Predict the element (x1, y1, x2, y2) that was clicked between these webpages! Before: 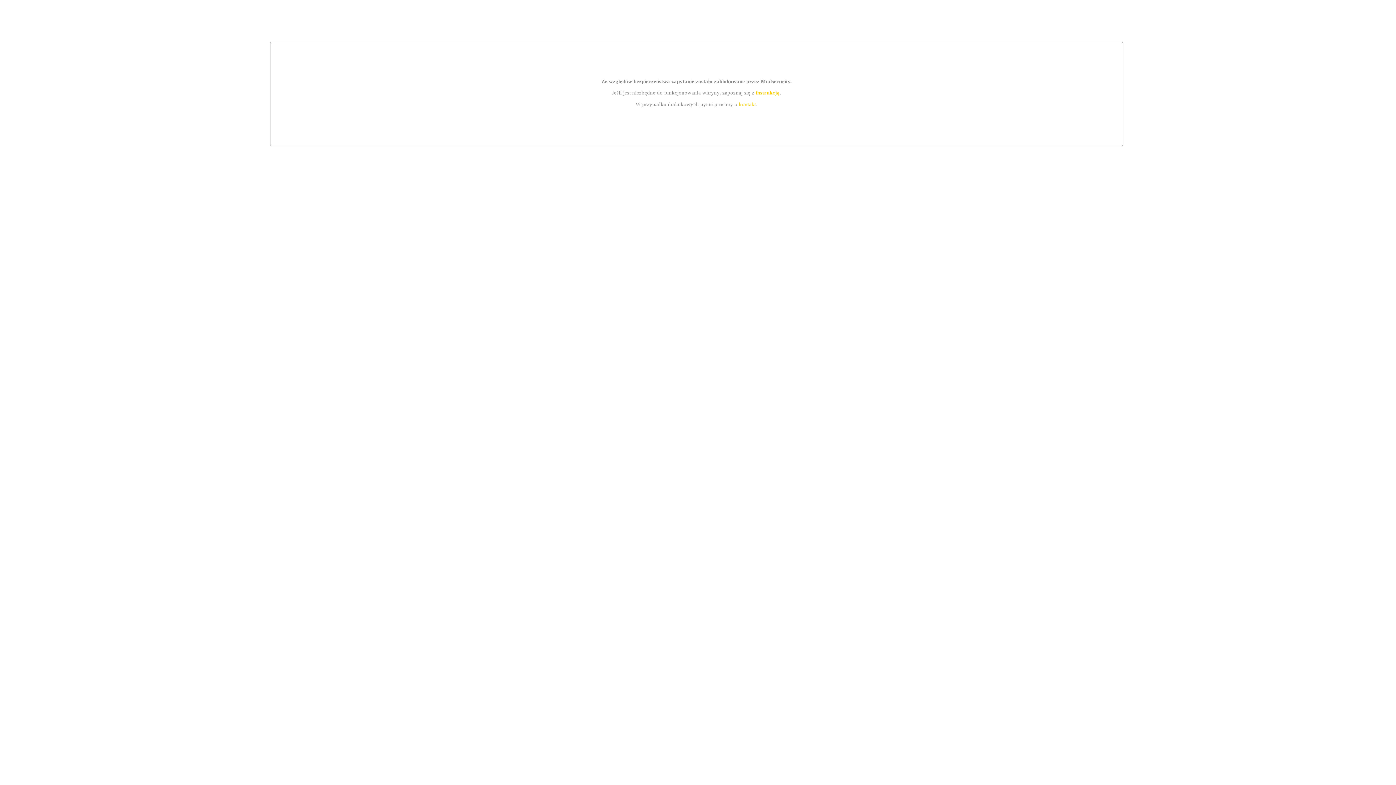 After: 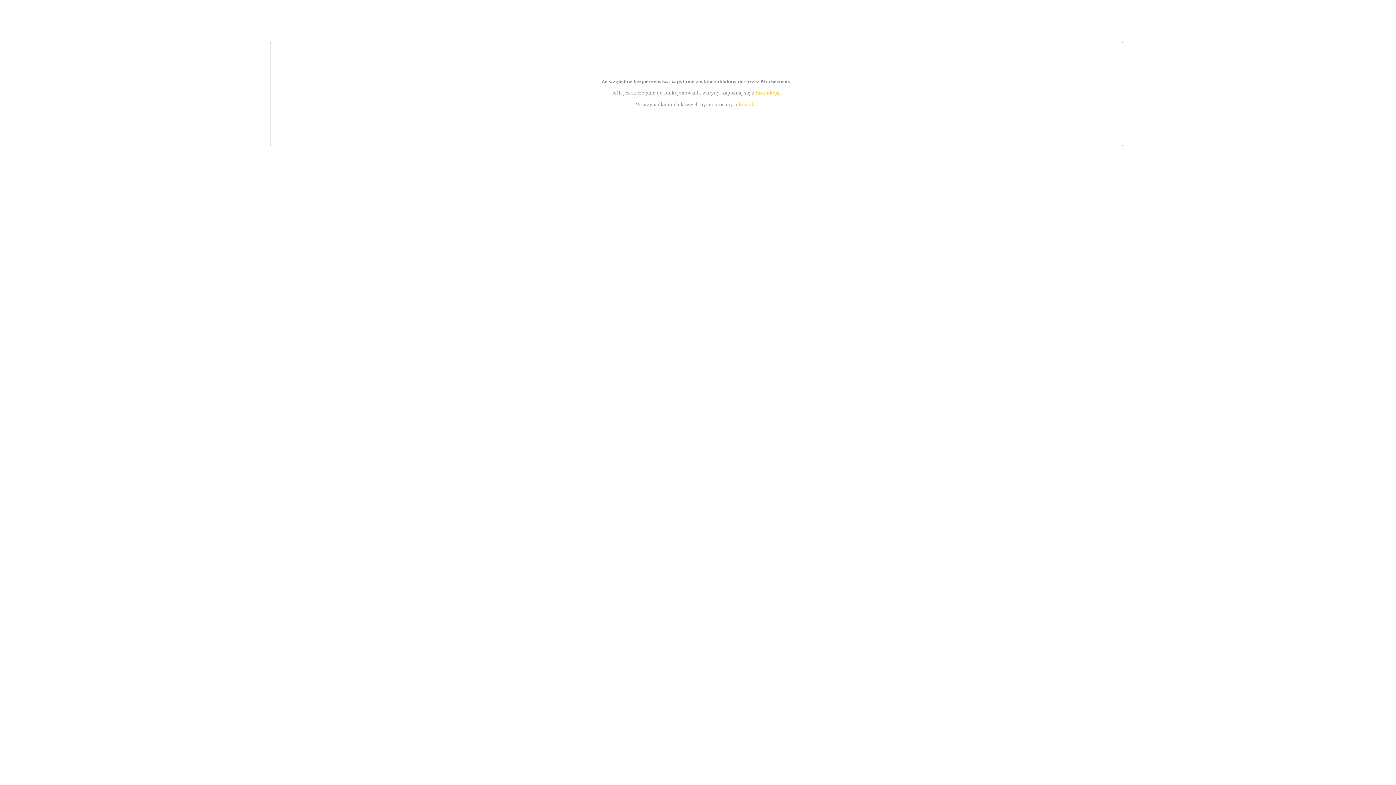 Action: bbox: (739, 101, 756, 107) label: kontakt